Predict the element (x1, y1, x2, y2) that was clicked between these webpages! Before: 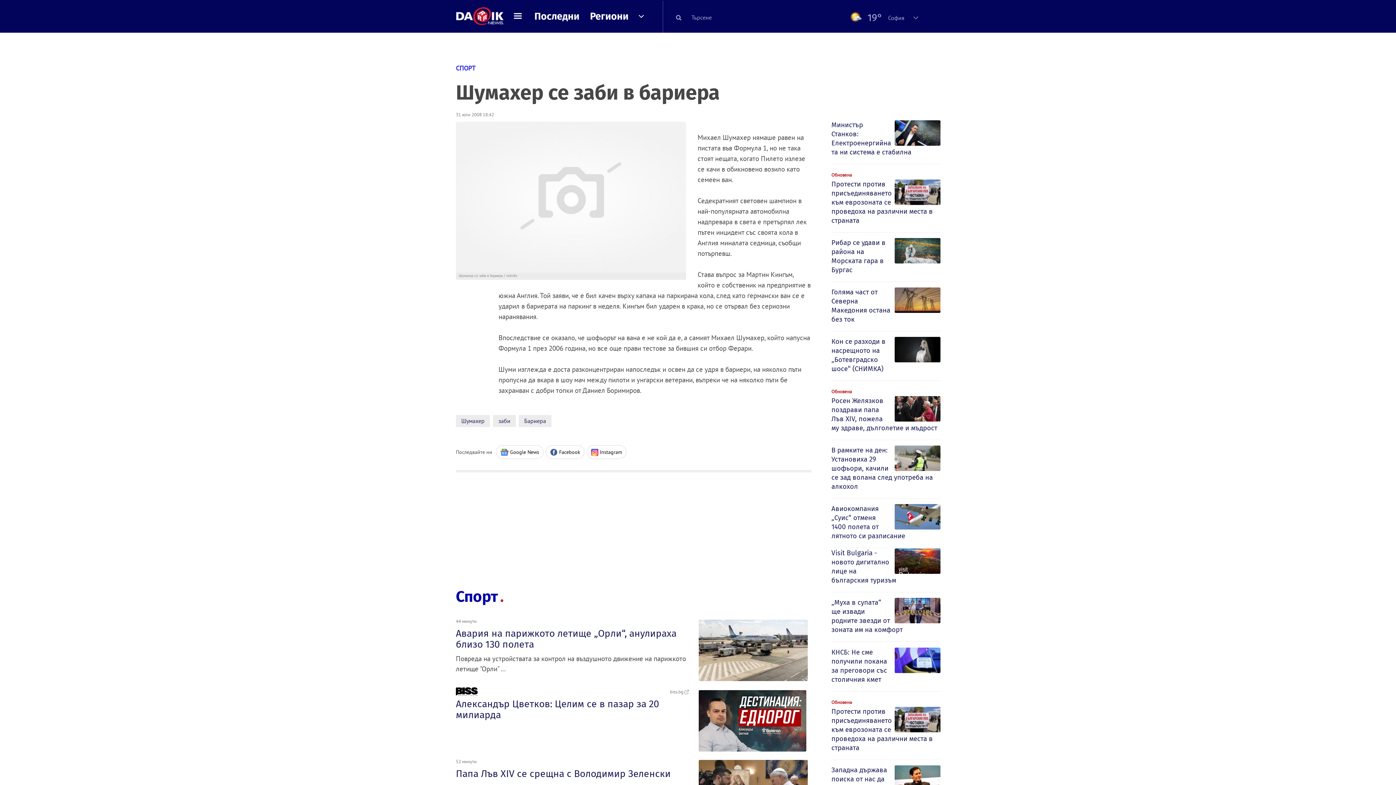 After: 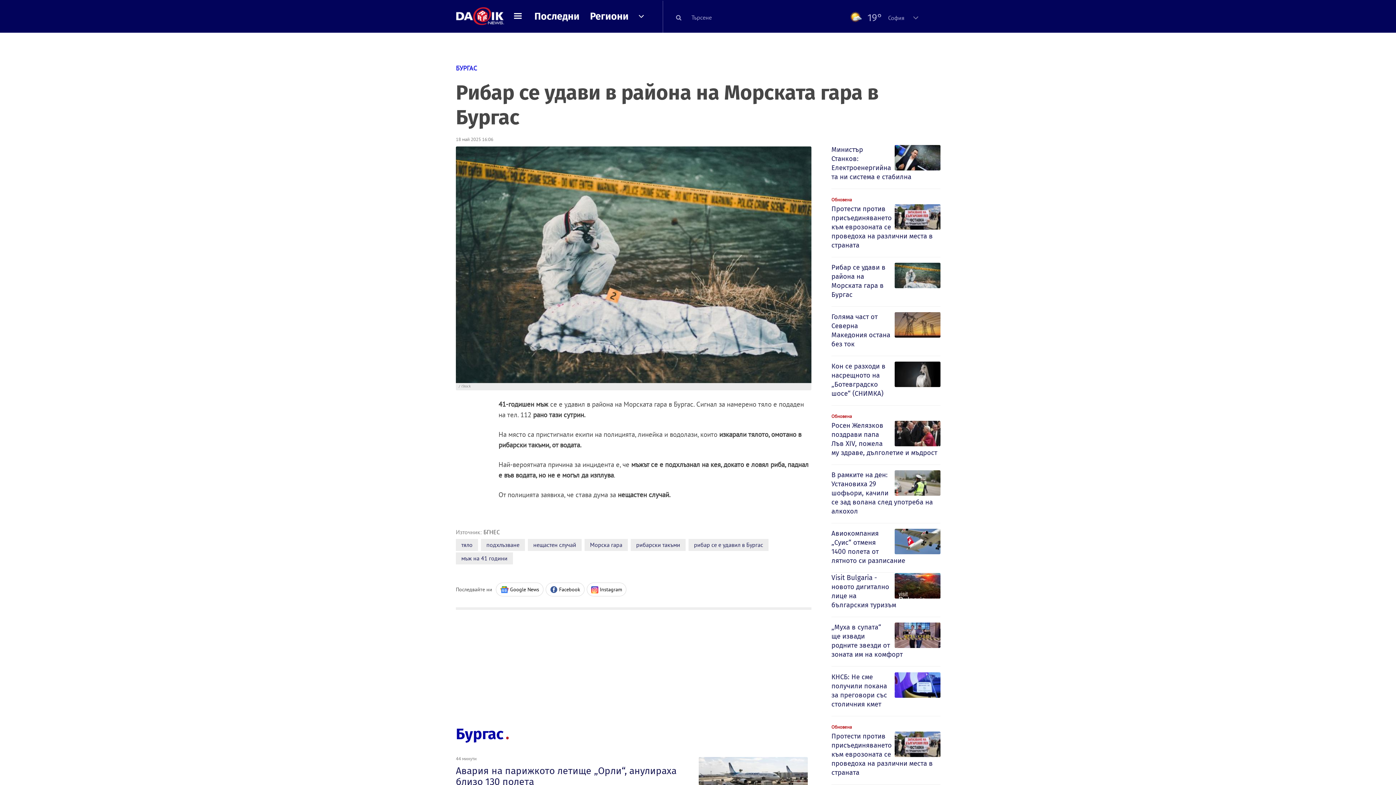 Action: bbox: (831, 238, 940, 276) label: Рибар се удави в района на Морската гара в Бургас